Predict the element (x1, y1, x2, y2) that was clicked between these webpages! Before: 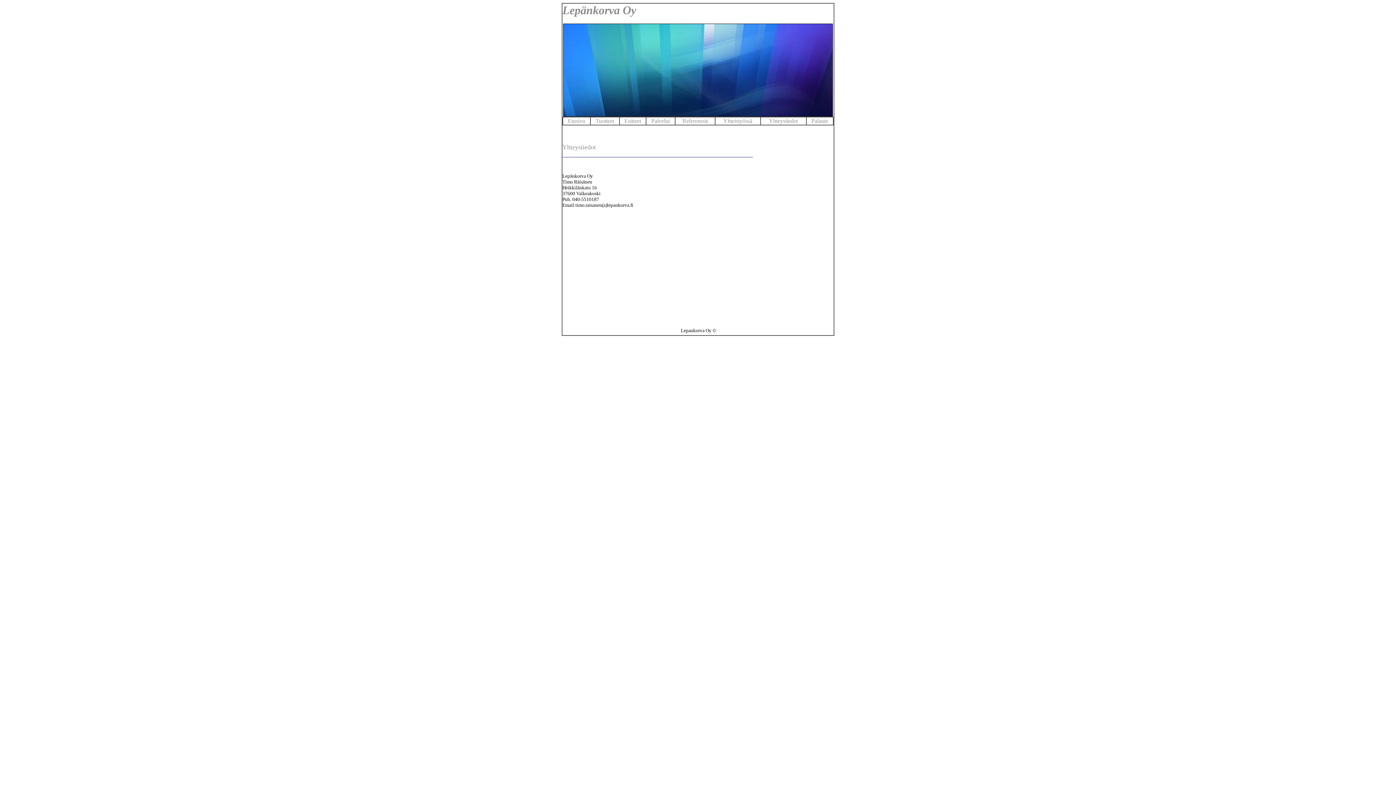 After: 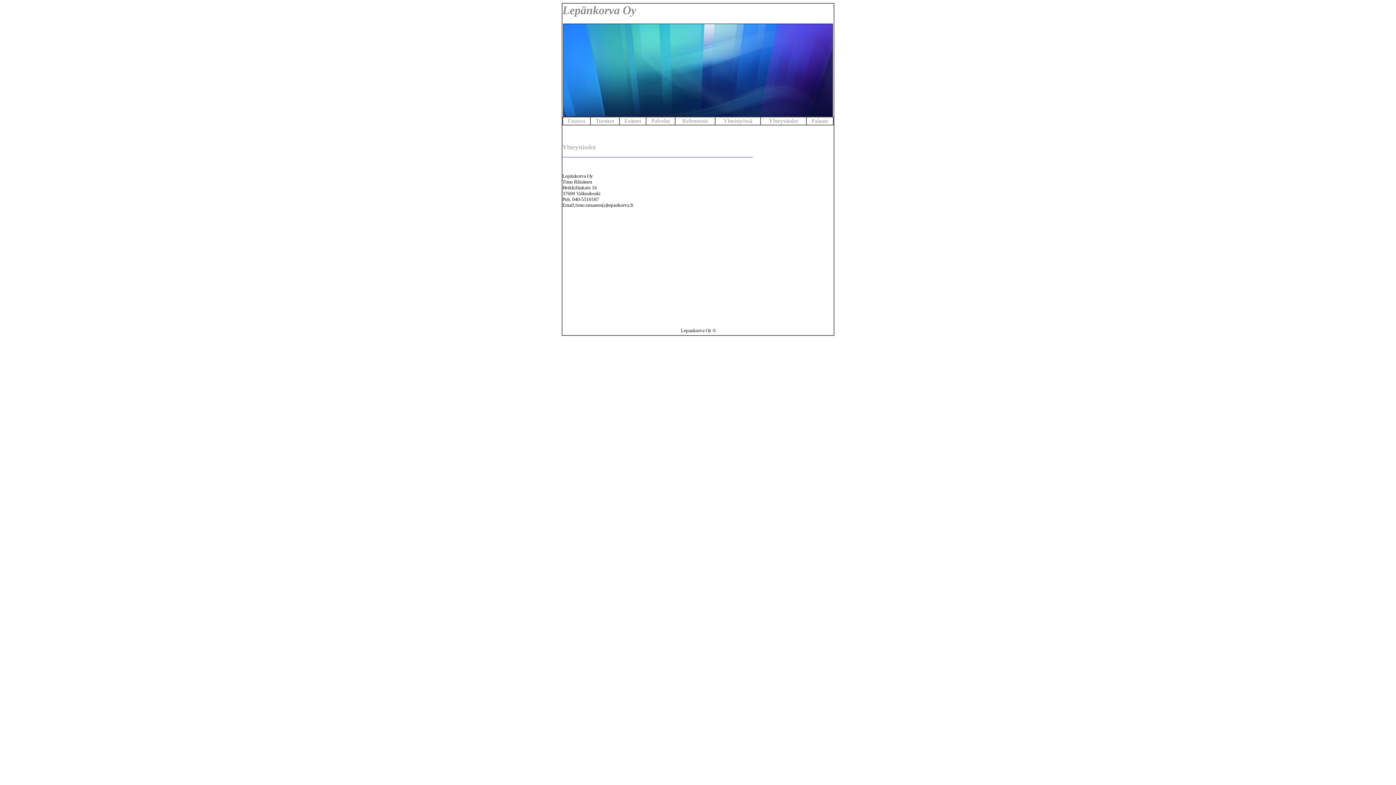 Action: bbox: (811, 117, 828, 124) label: Palaute